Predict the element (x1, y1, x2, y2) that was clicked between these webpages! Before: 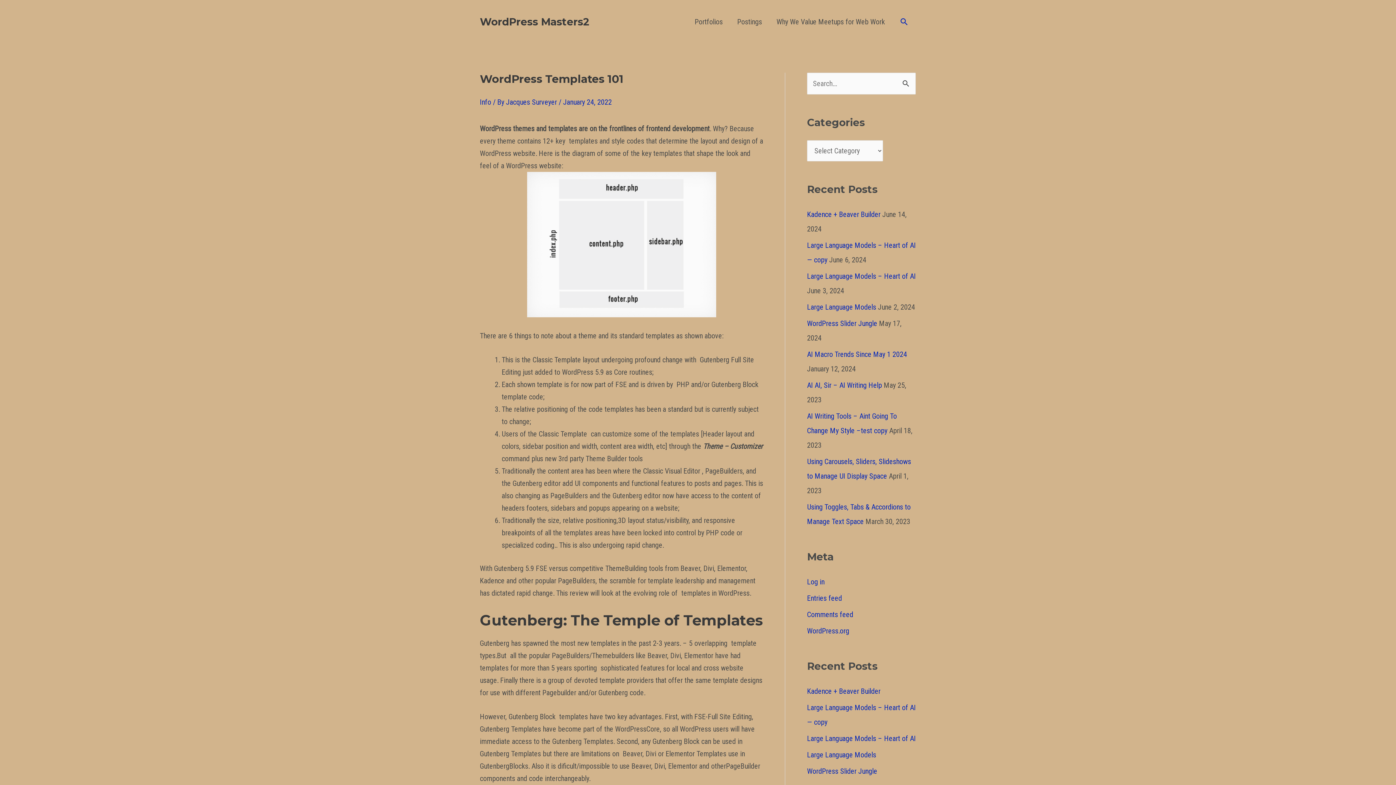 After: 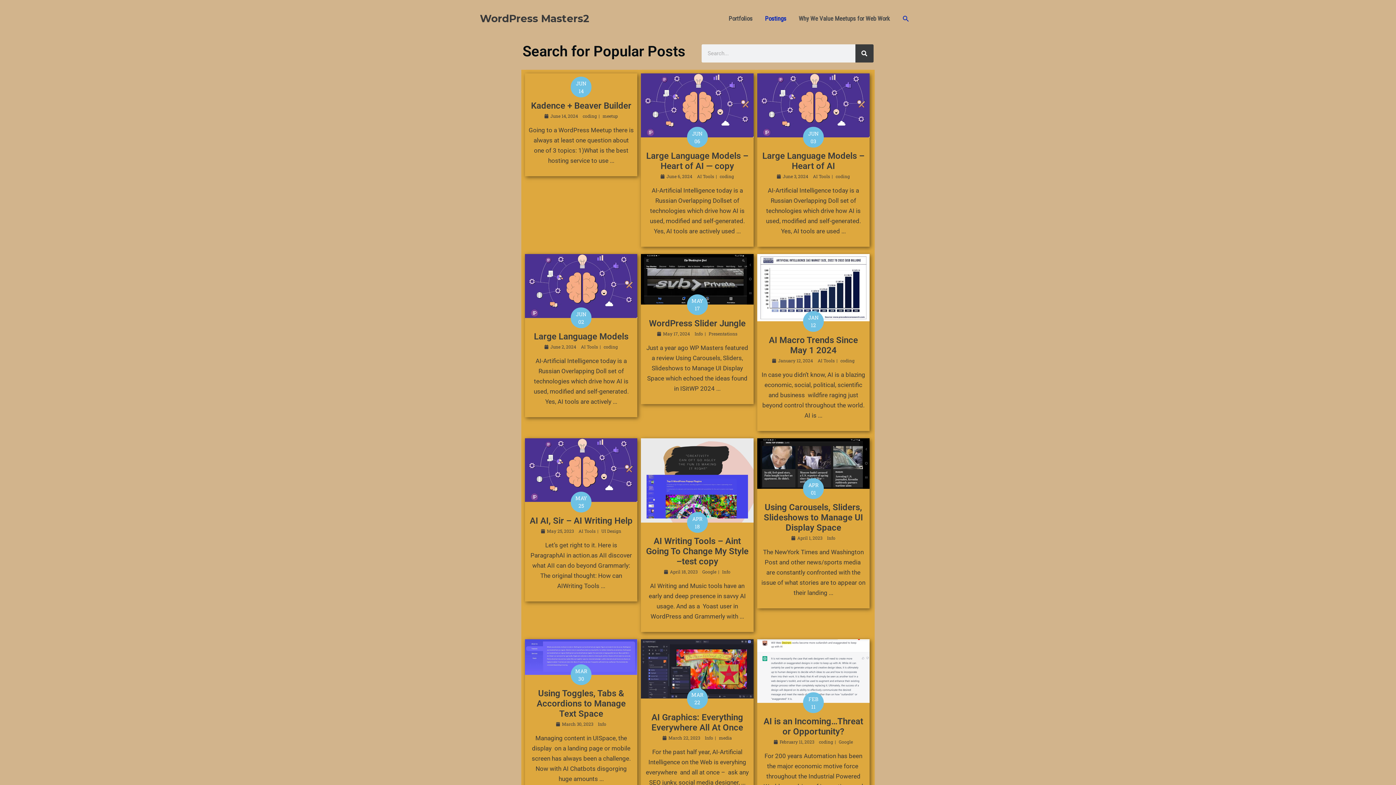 Action: bbox: (730, 7, 769, 36) label: Postings